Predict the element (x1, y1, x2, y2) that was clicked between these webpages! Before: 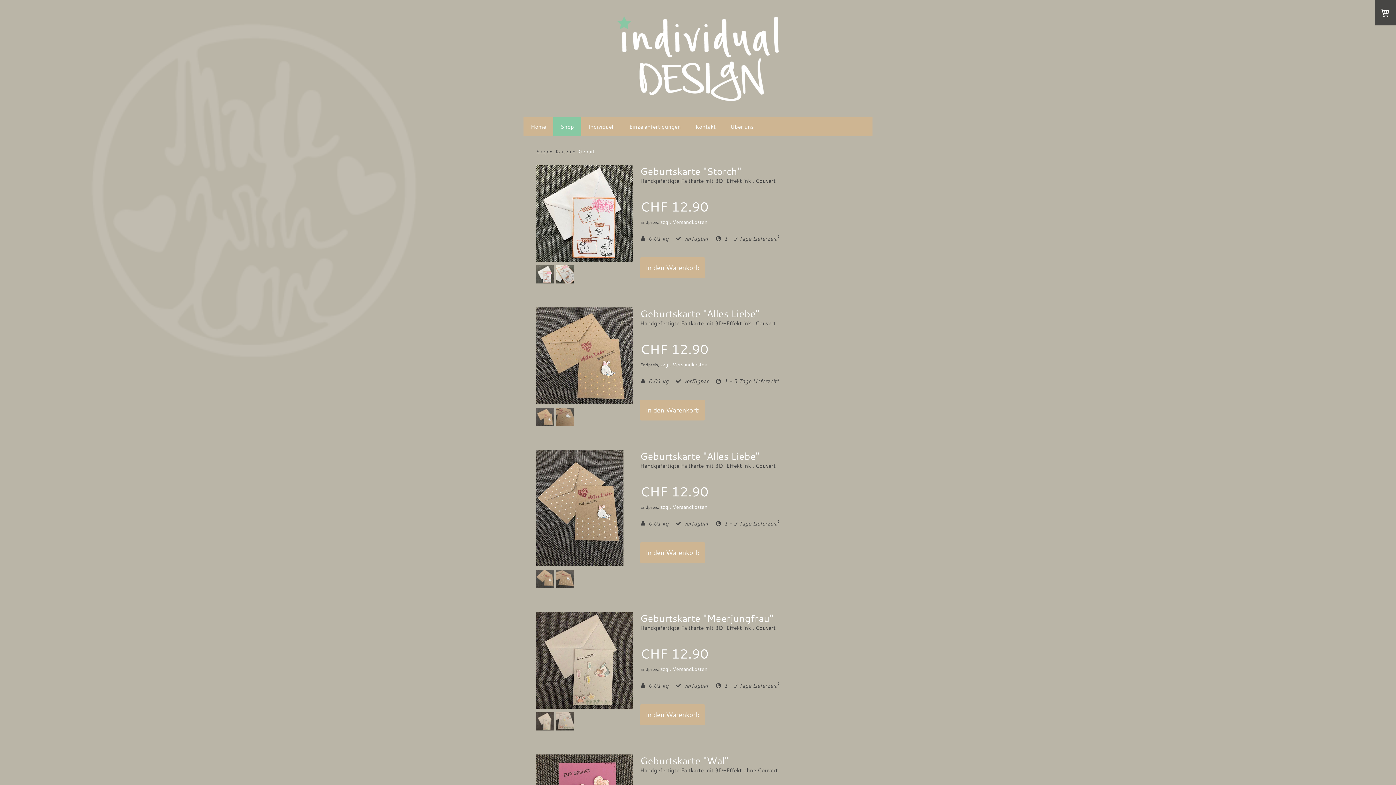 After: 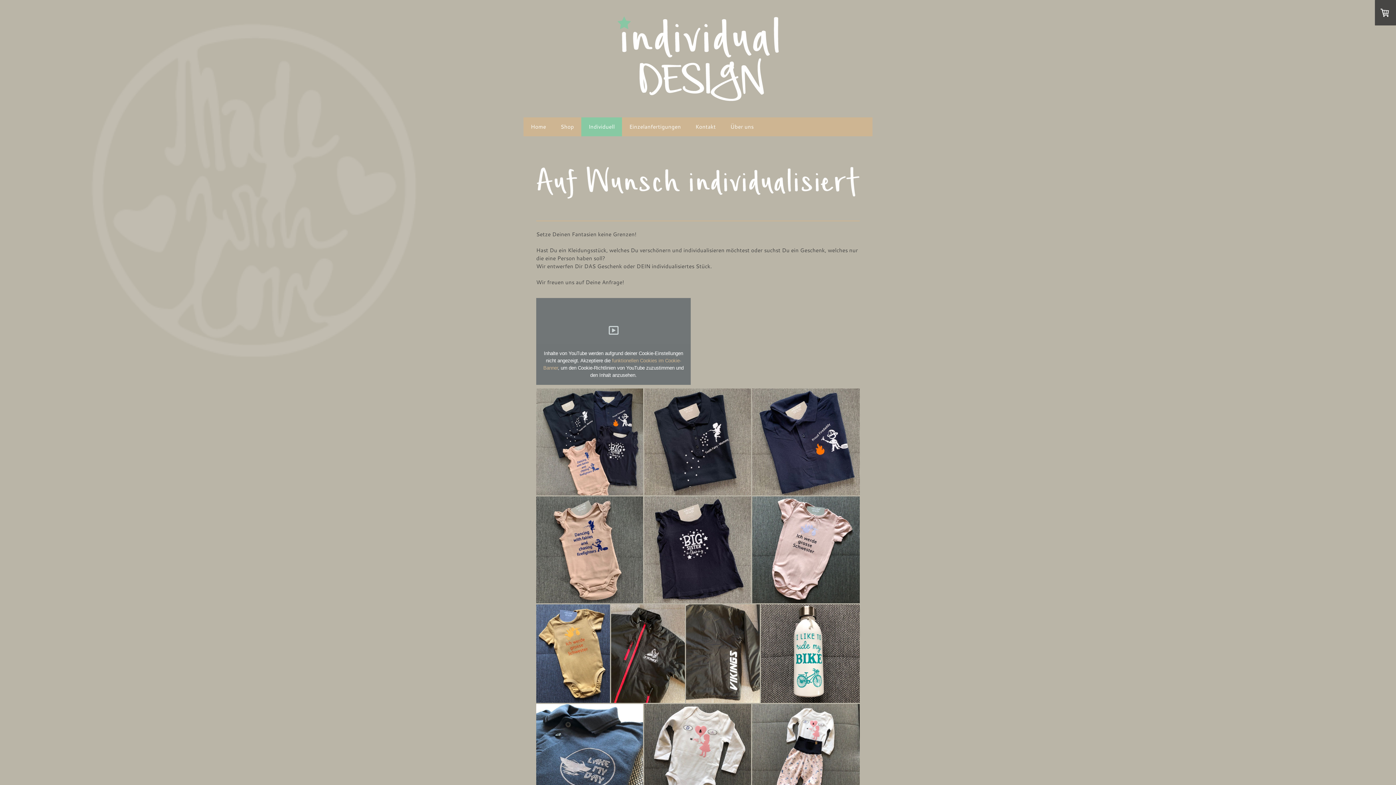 Action: label: Individuell bbox: (581, 117, 622, 136)